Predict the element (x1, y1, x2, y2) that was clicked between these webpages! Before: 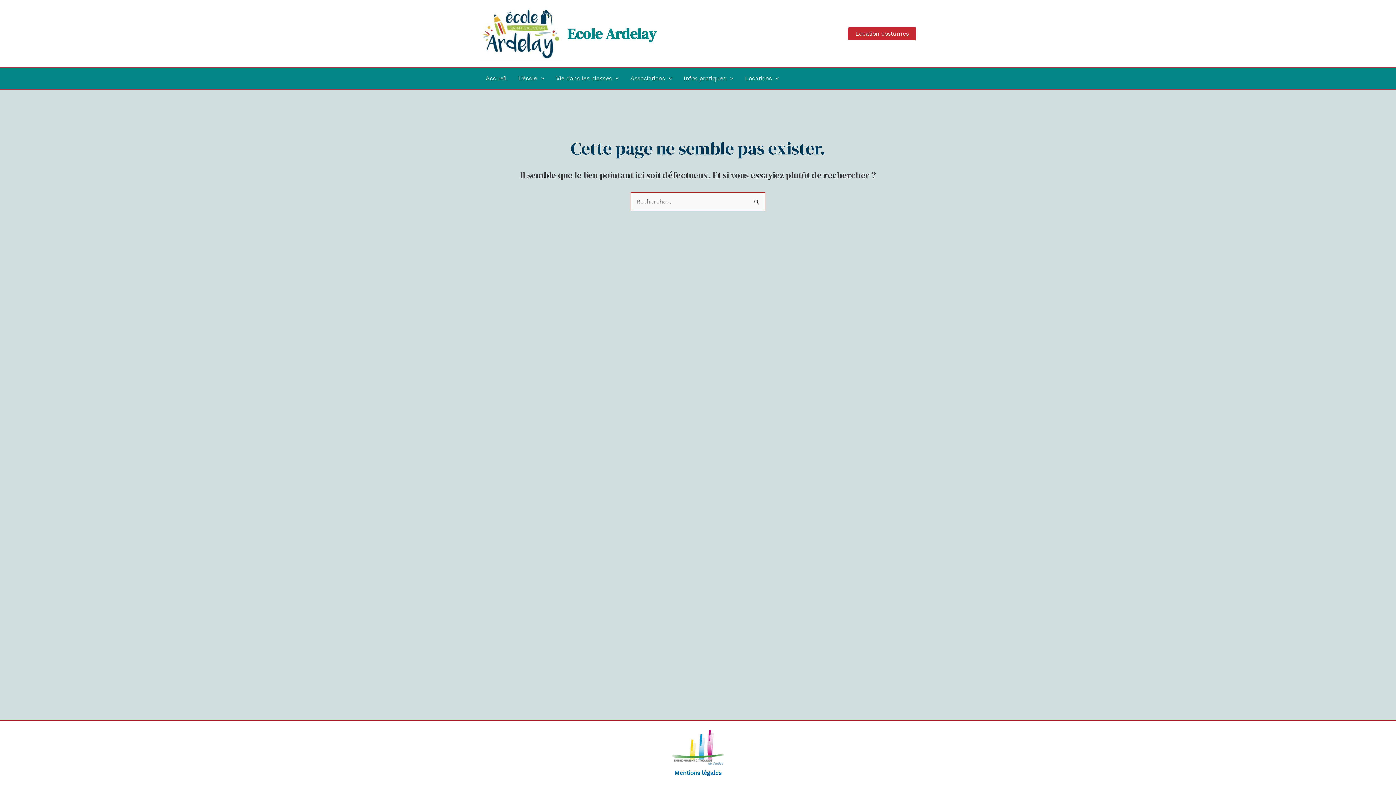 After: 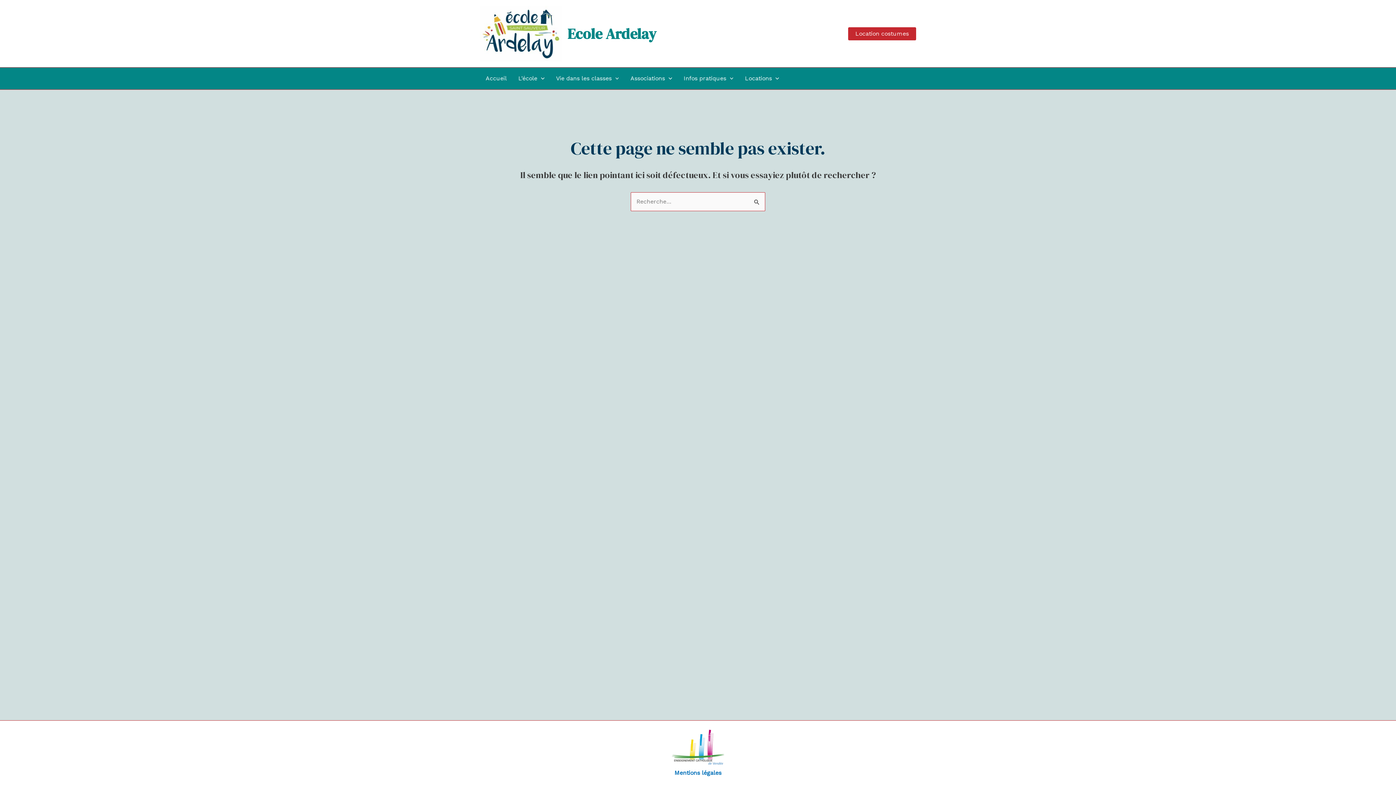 Action: bbox: (848, 27, 916, 40) label: Location costumes